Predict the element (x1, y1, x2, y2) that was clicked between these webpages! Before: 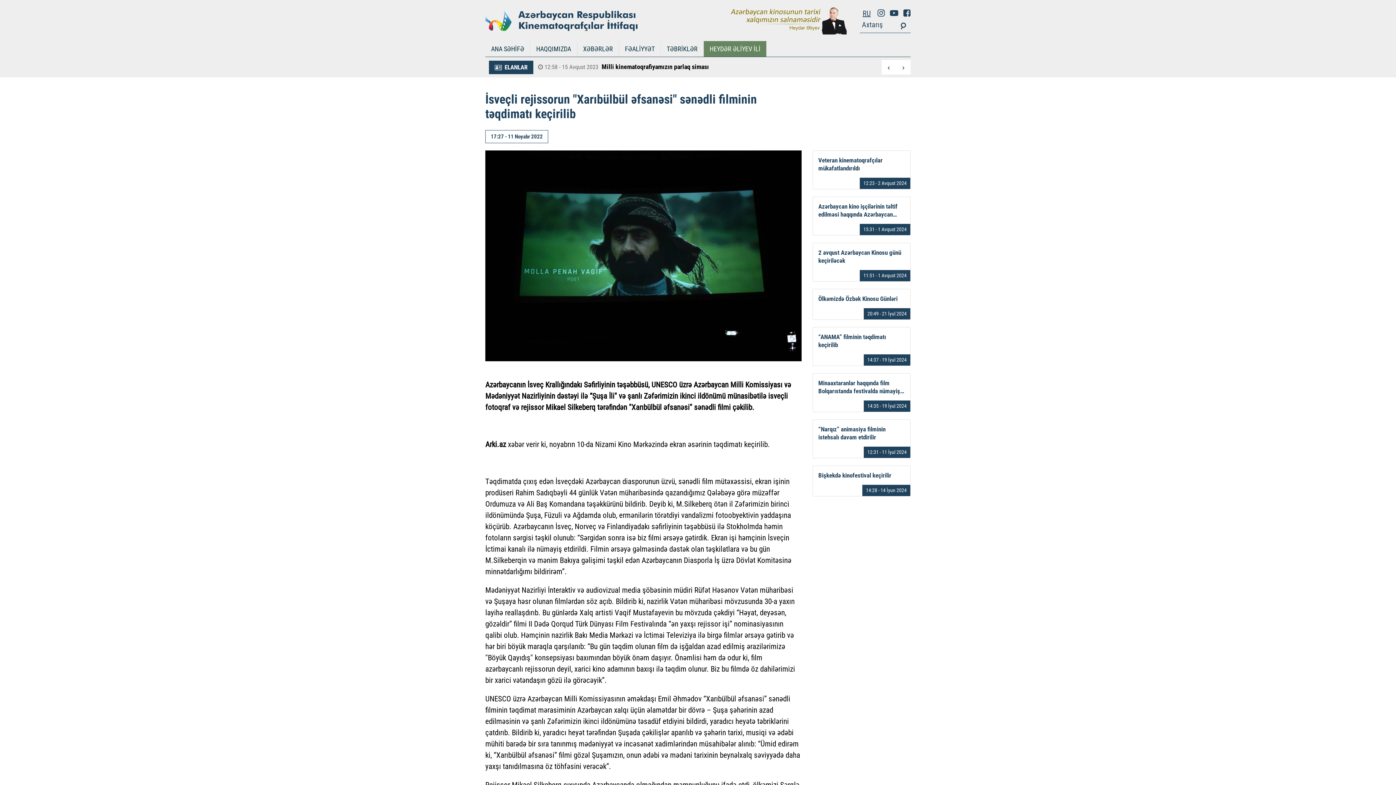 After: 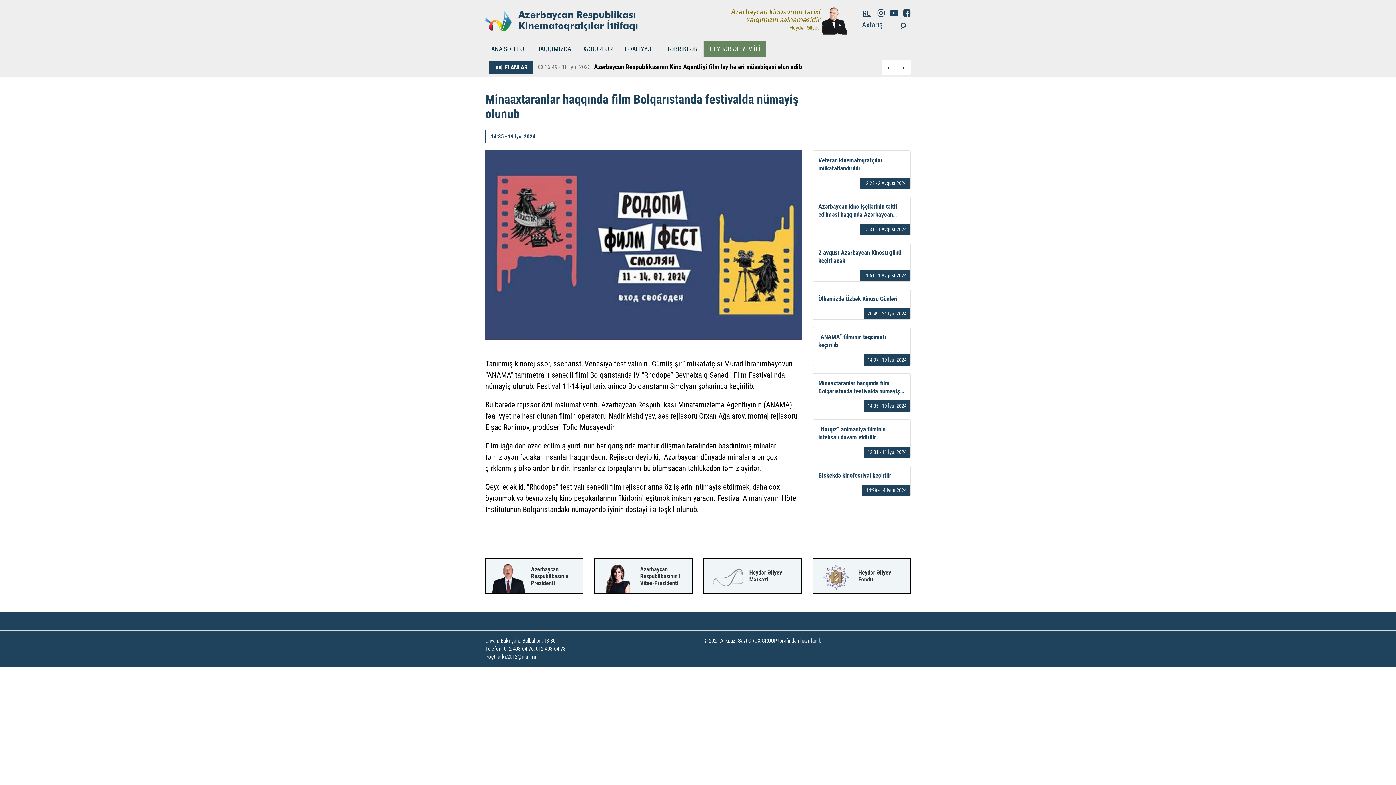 Action: label: Minaaxtaranlar haqqında film Bolqarıstanda festivalda nümayiş olunub

14:35 - 19 İyul 2024 bbox: (813, 373, 910, 412)